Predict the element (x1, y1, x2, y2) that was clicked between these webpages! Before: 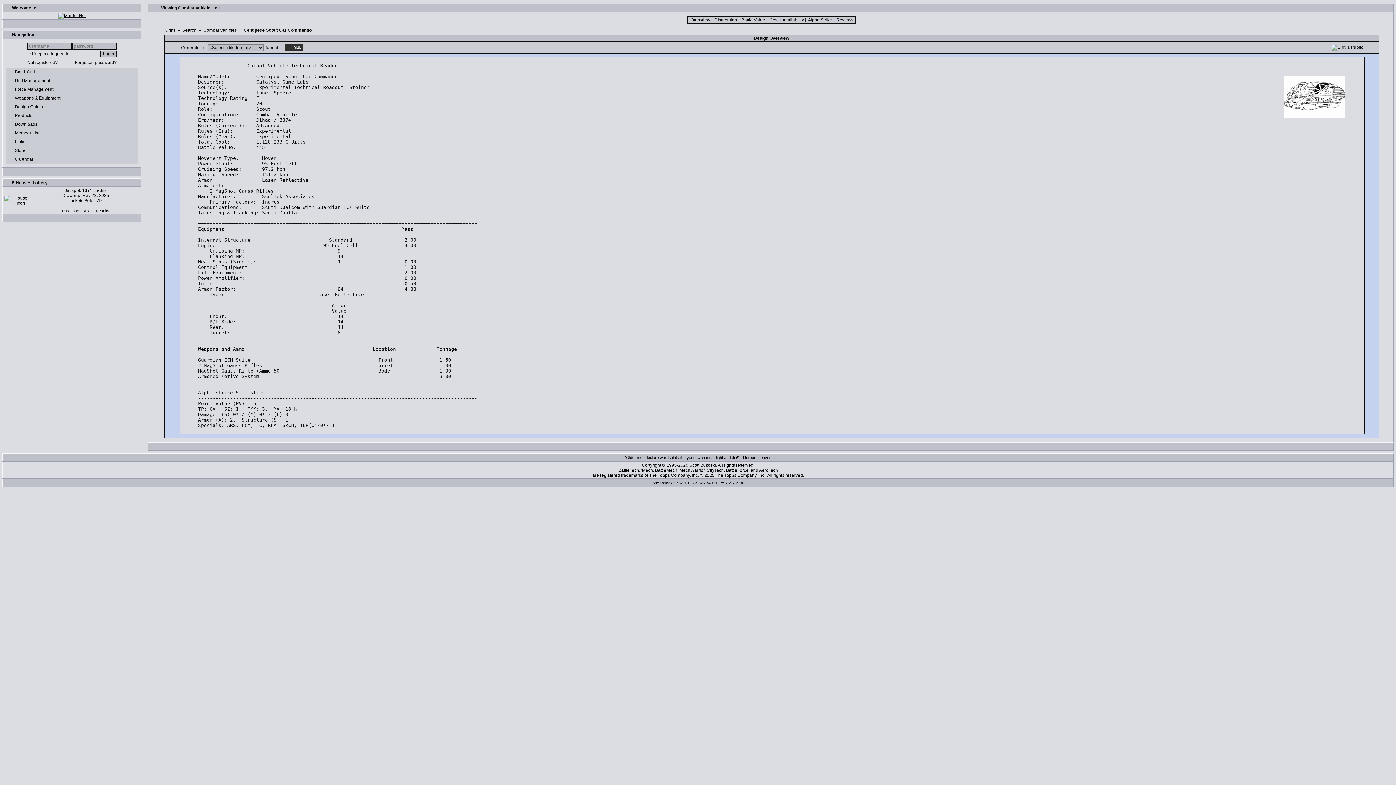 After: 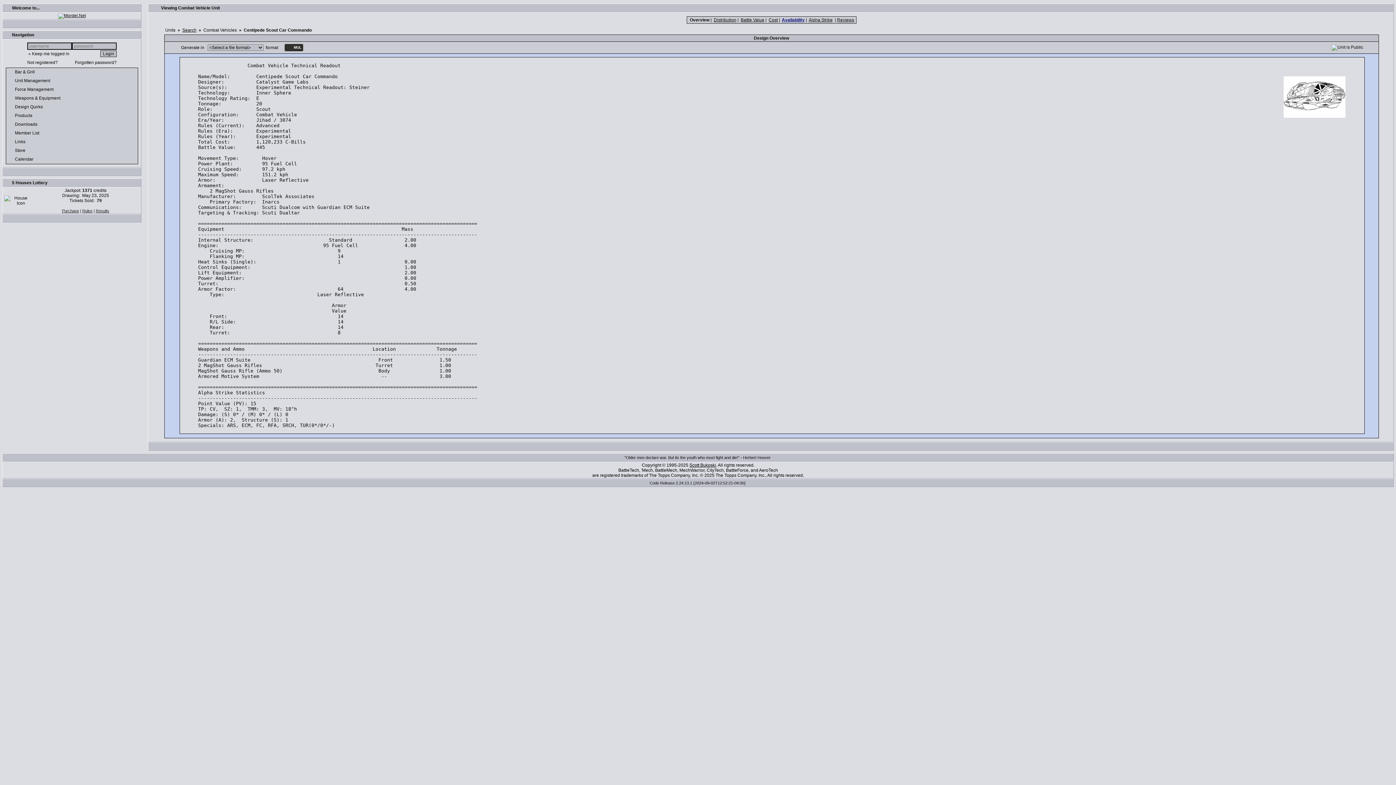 Action: label: Availability bbox: (782, 17, 804, 22)